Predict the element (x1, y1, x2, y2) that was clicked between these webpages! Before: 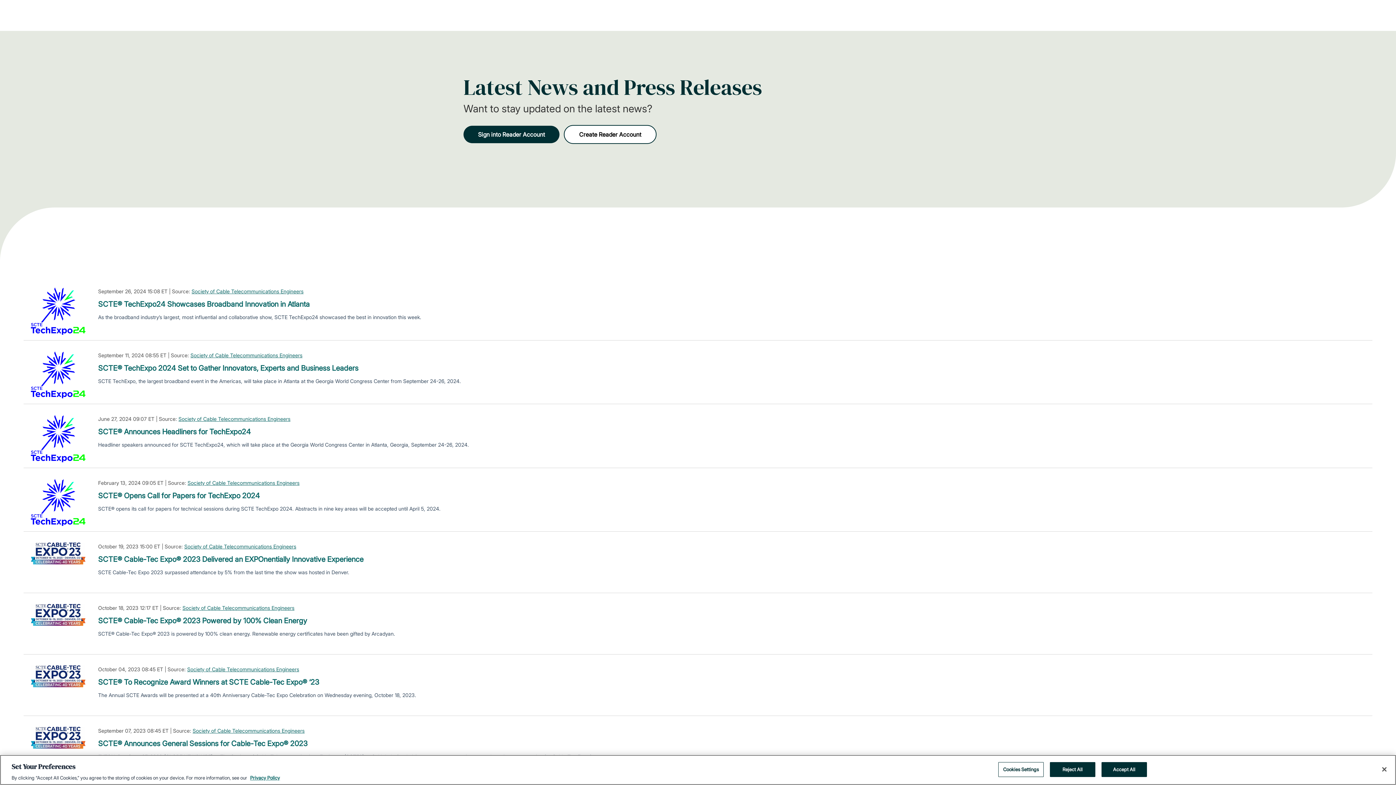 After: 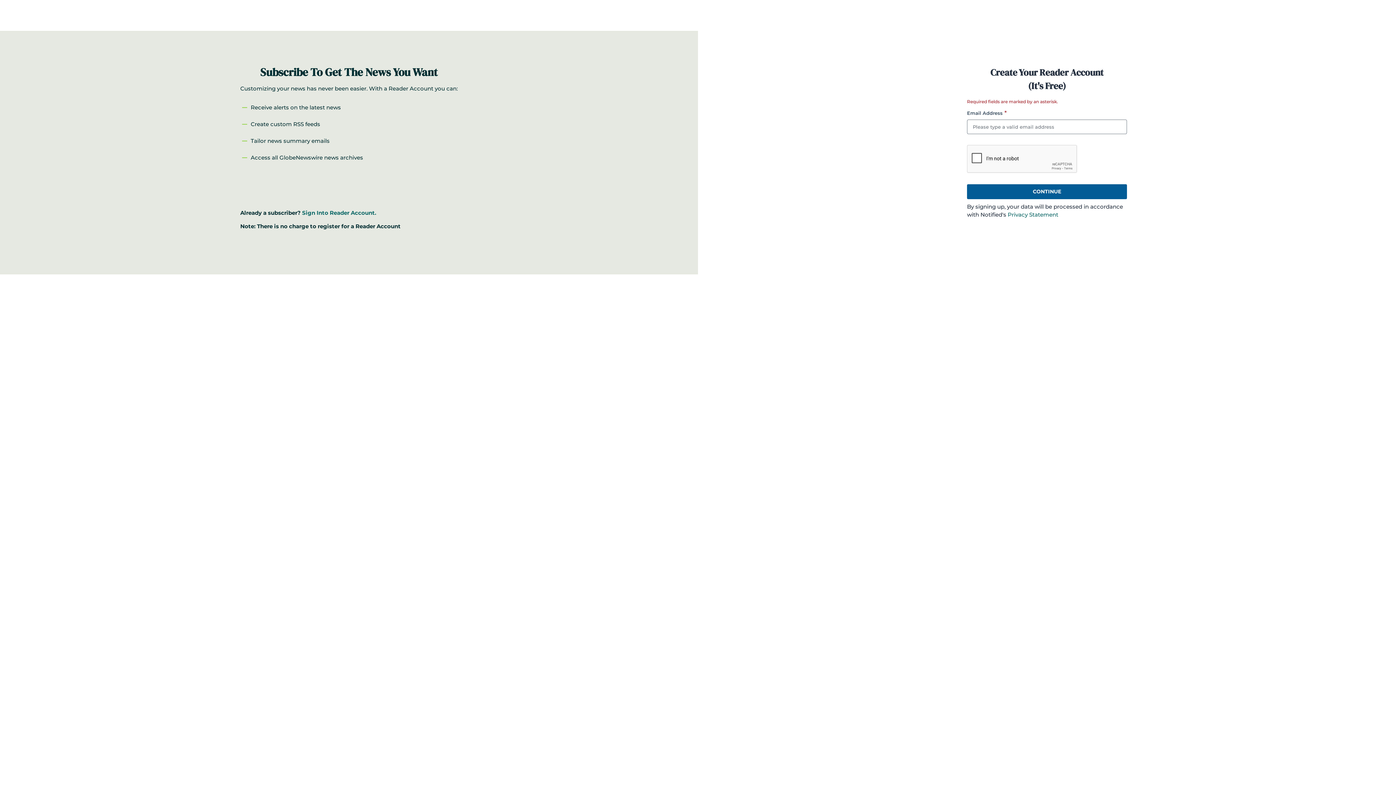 Action: label: Create Reader Account bbox: (564, 125, 656, 144)